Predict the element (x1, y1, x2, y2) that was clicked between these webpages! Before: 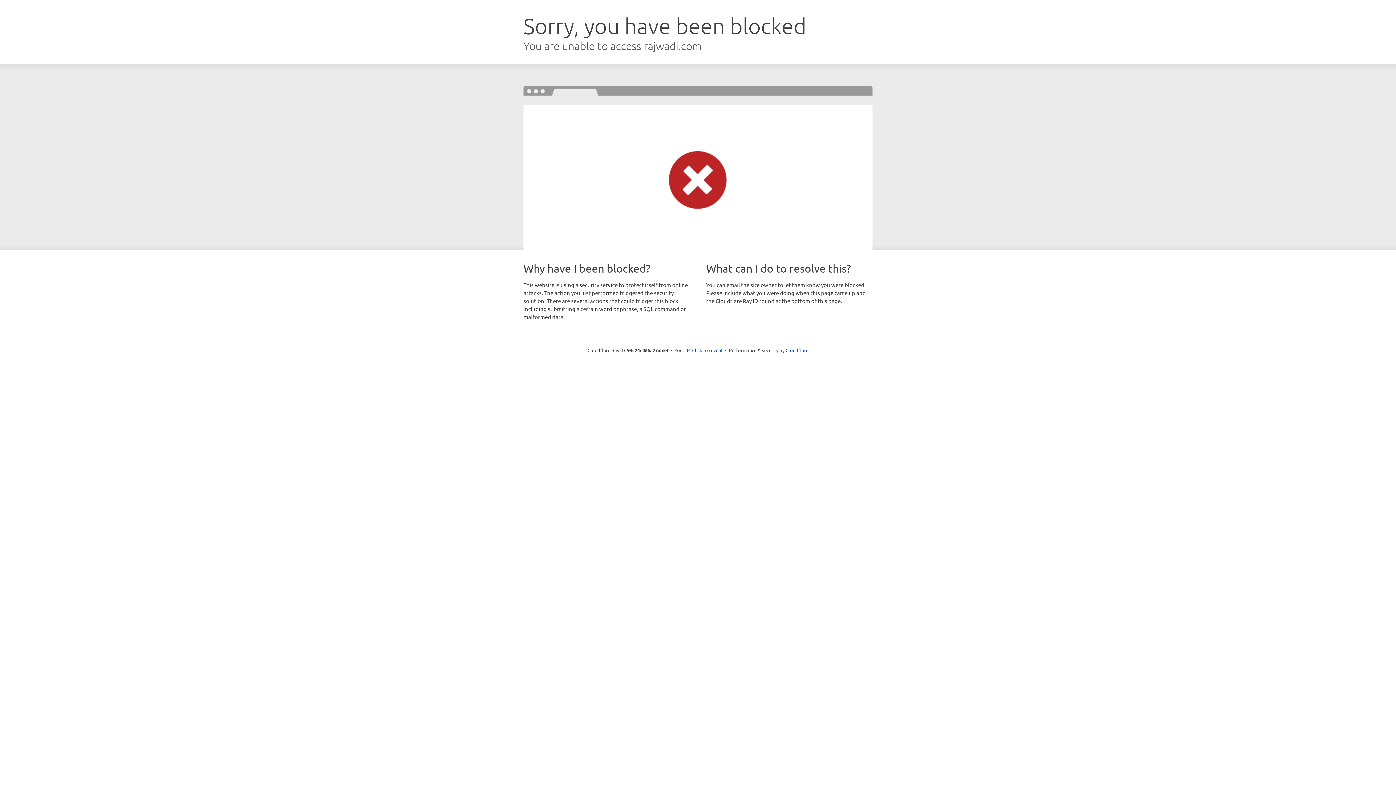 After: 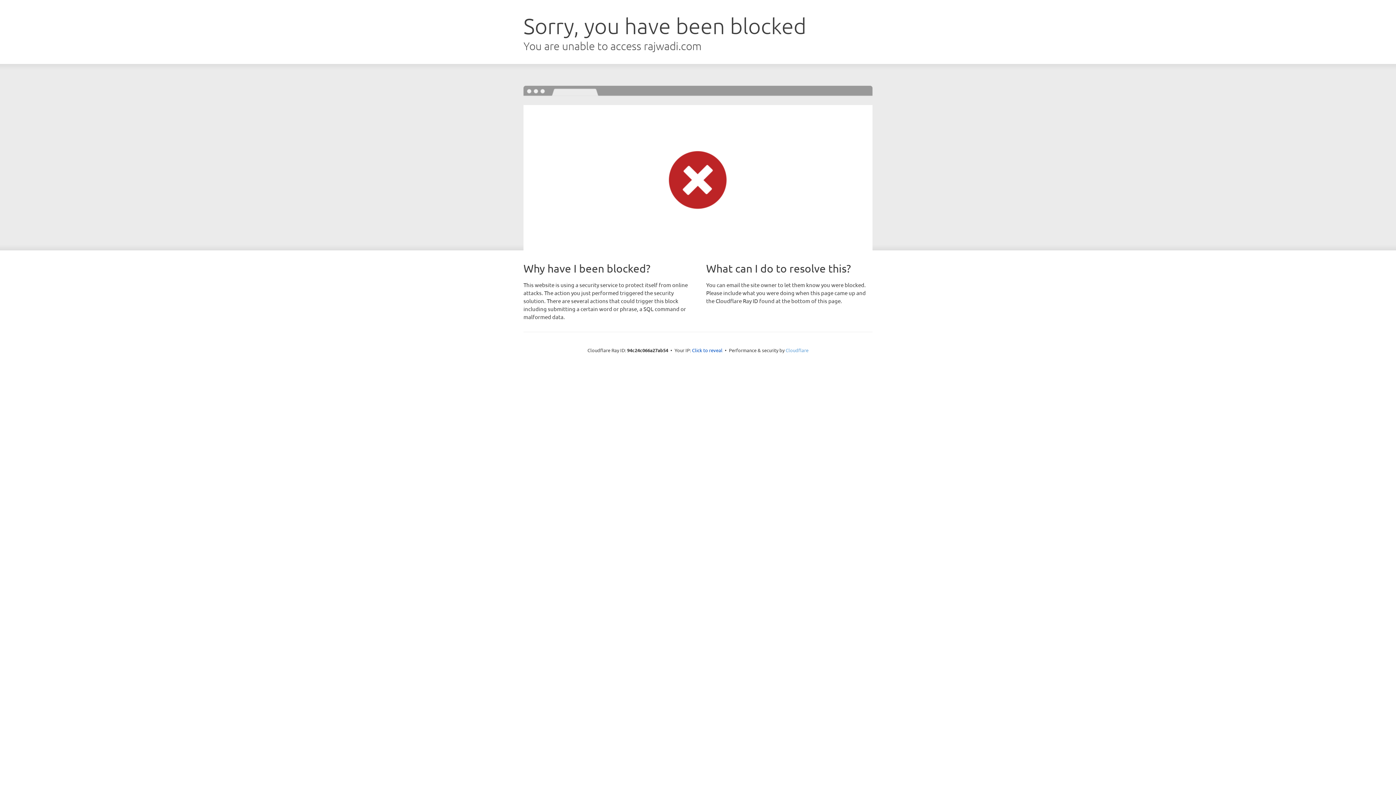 Action: label: Cloudflare bbox: (785, 347, 808, 353)